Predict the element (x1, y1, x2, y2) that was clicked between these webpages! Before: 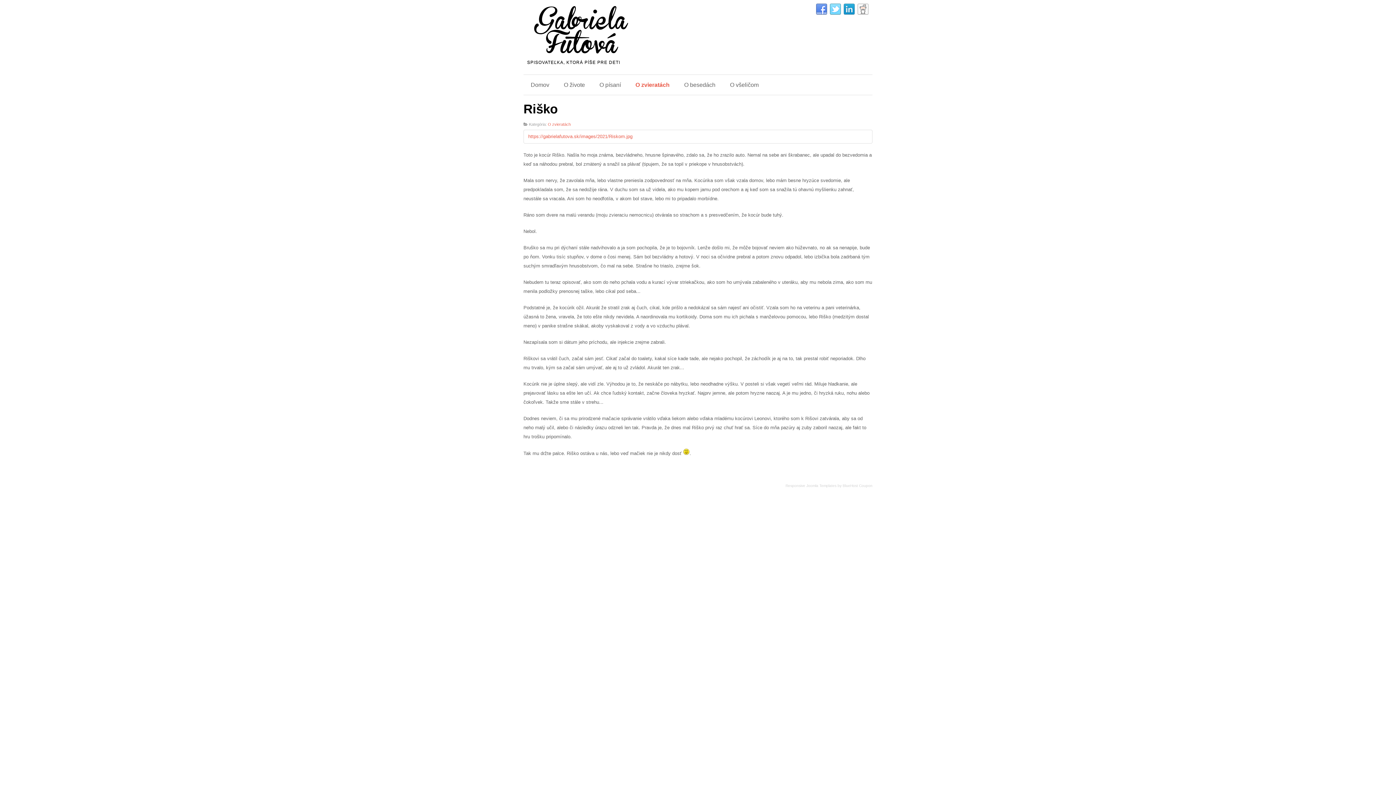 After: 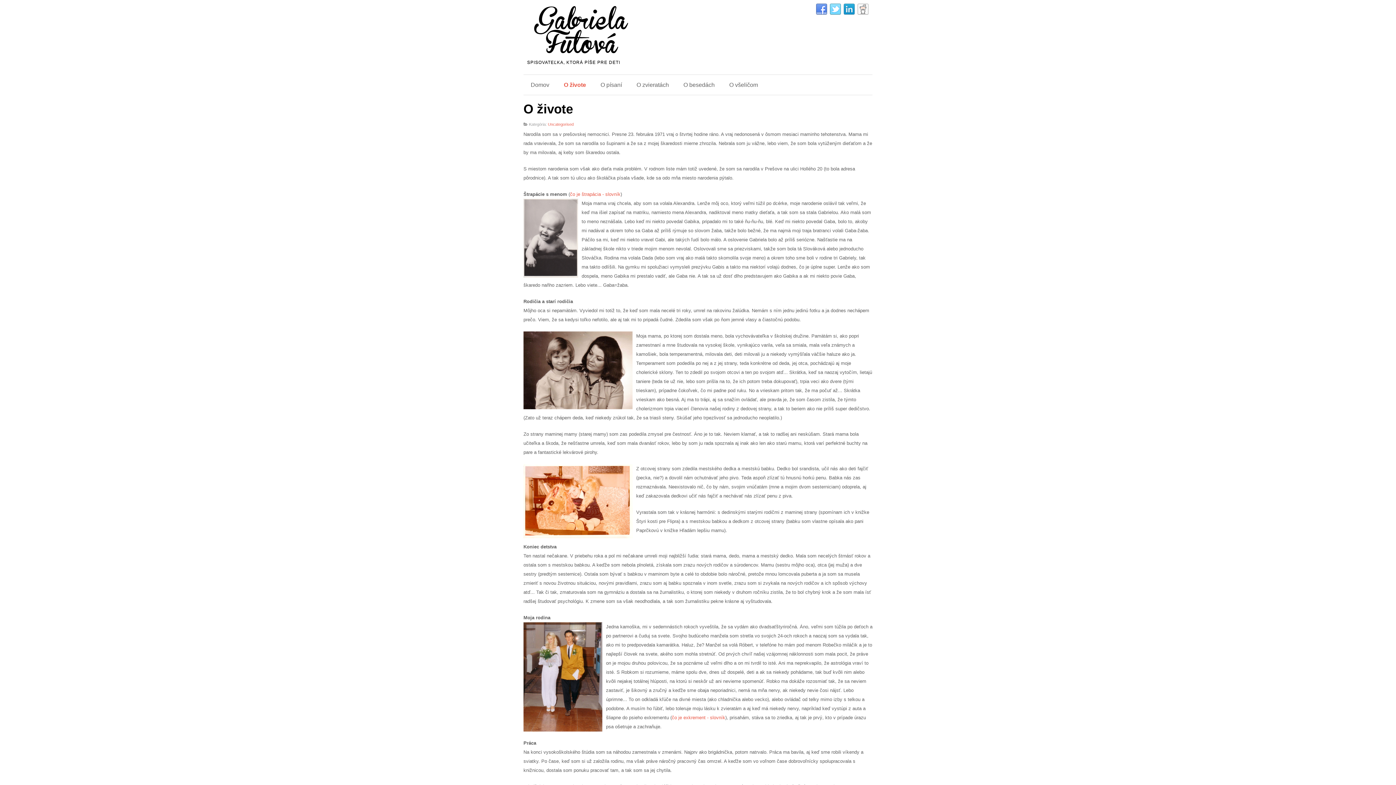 Action: label: O živote bbox: (564, 74, 585, 94)